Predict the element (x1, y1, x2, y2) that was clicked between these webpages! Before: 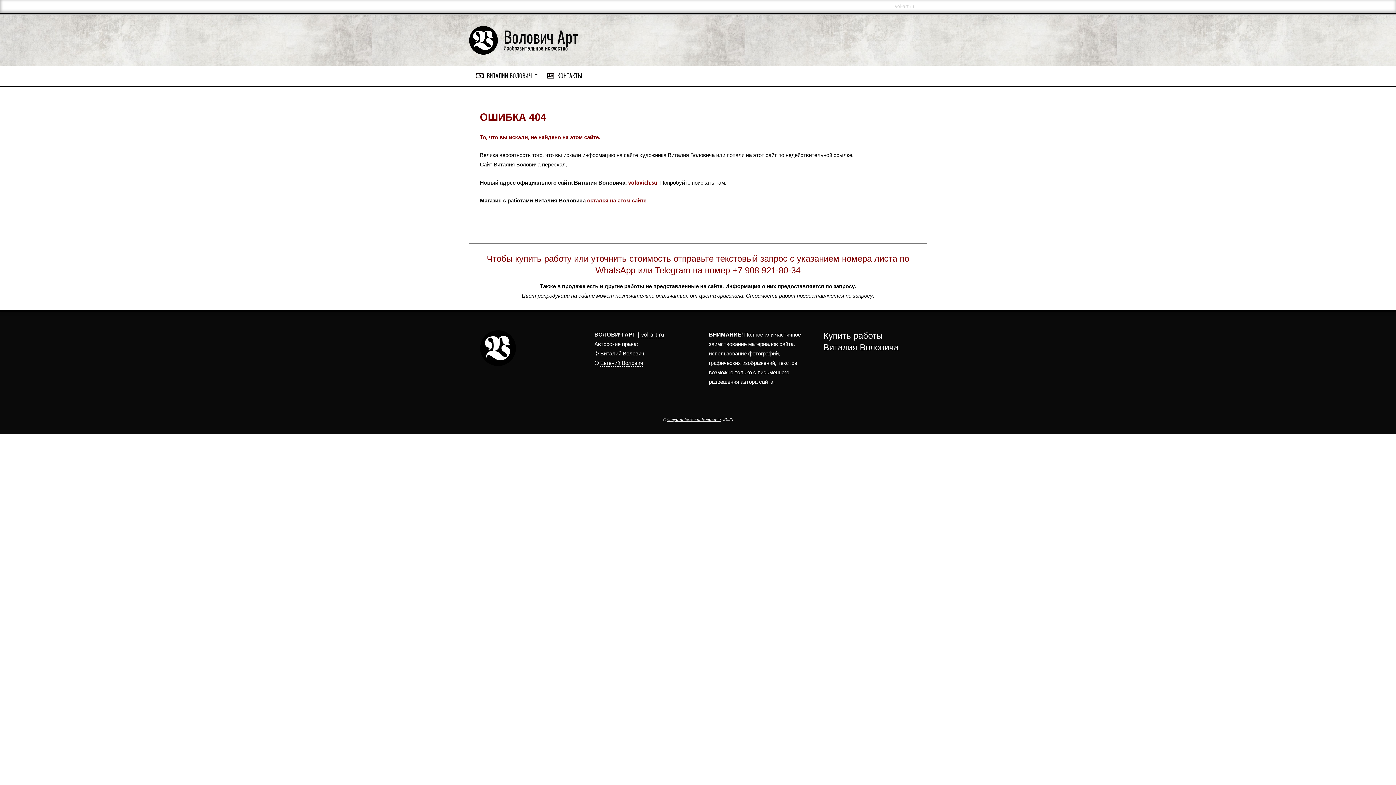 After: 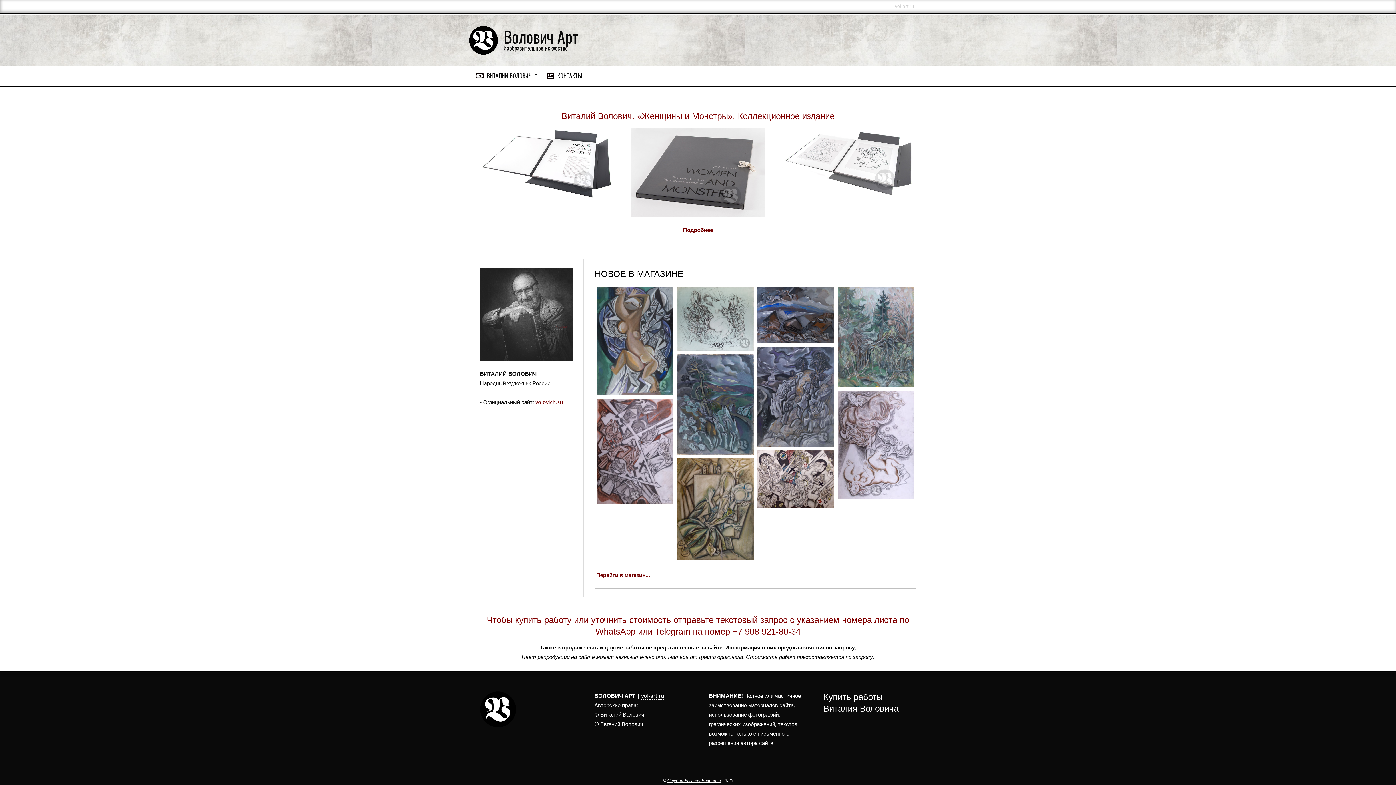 Action: bbox: (469, 36, 498, 43)